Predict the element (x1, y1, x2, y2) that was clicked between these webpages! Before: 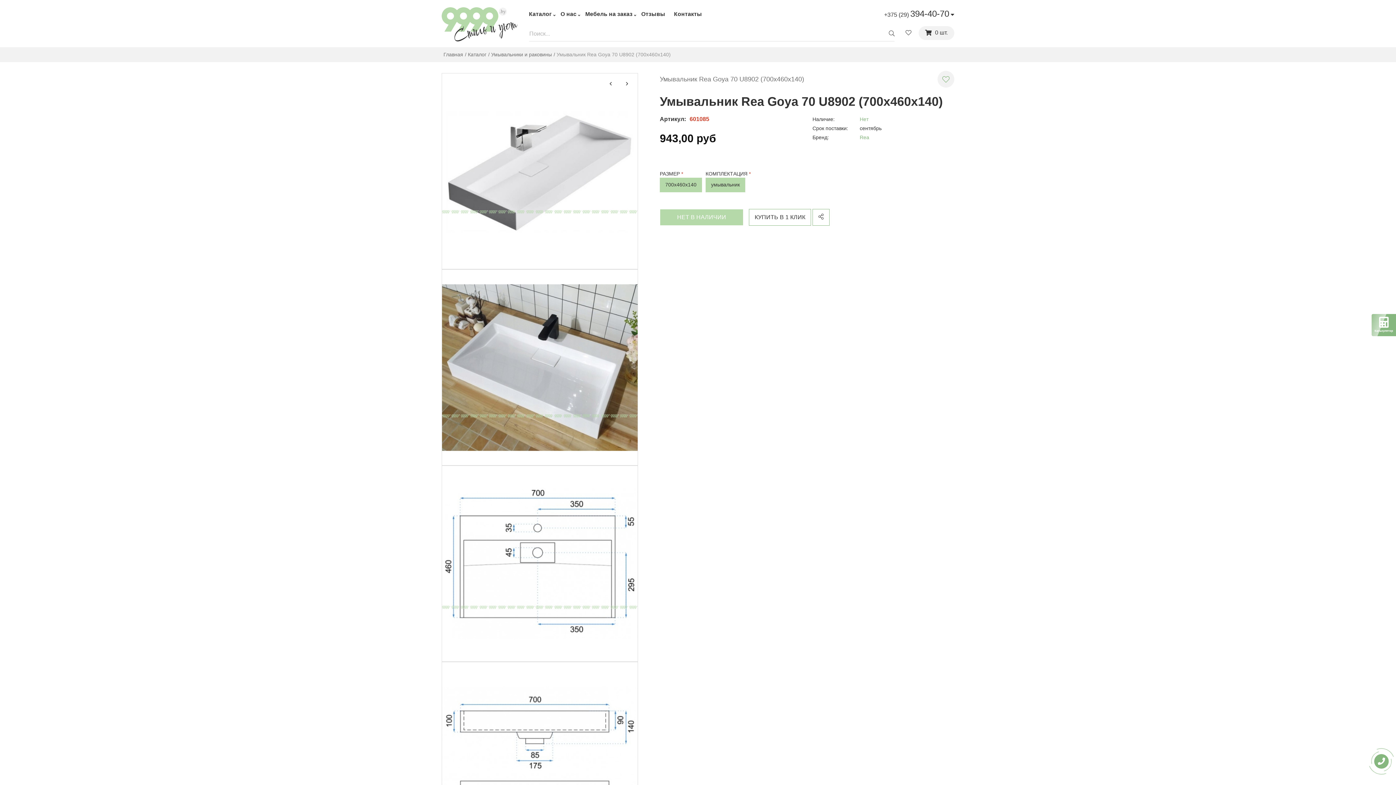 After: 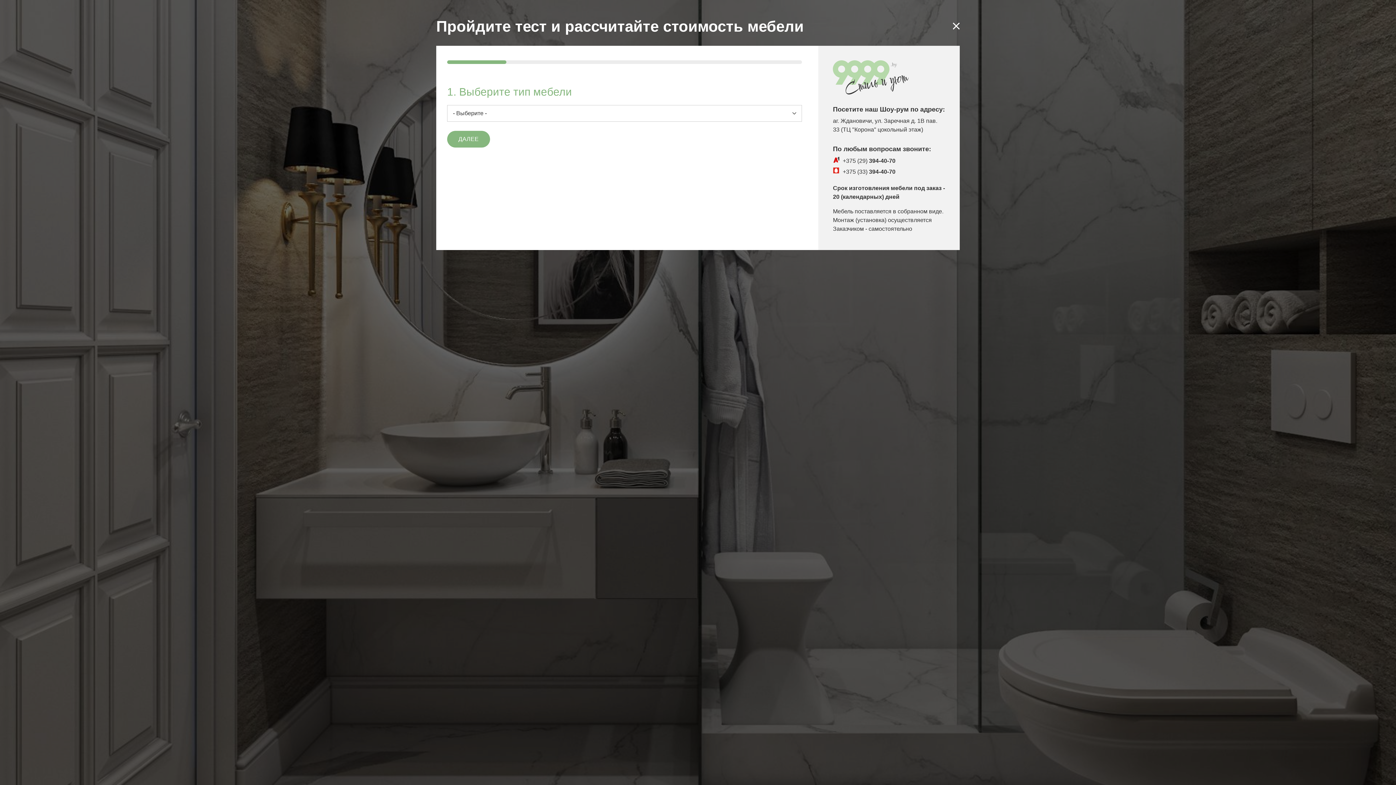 Action: label: Калькулятор bbox: (1372, 314, 1396, 336)